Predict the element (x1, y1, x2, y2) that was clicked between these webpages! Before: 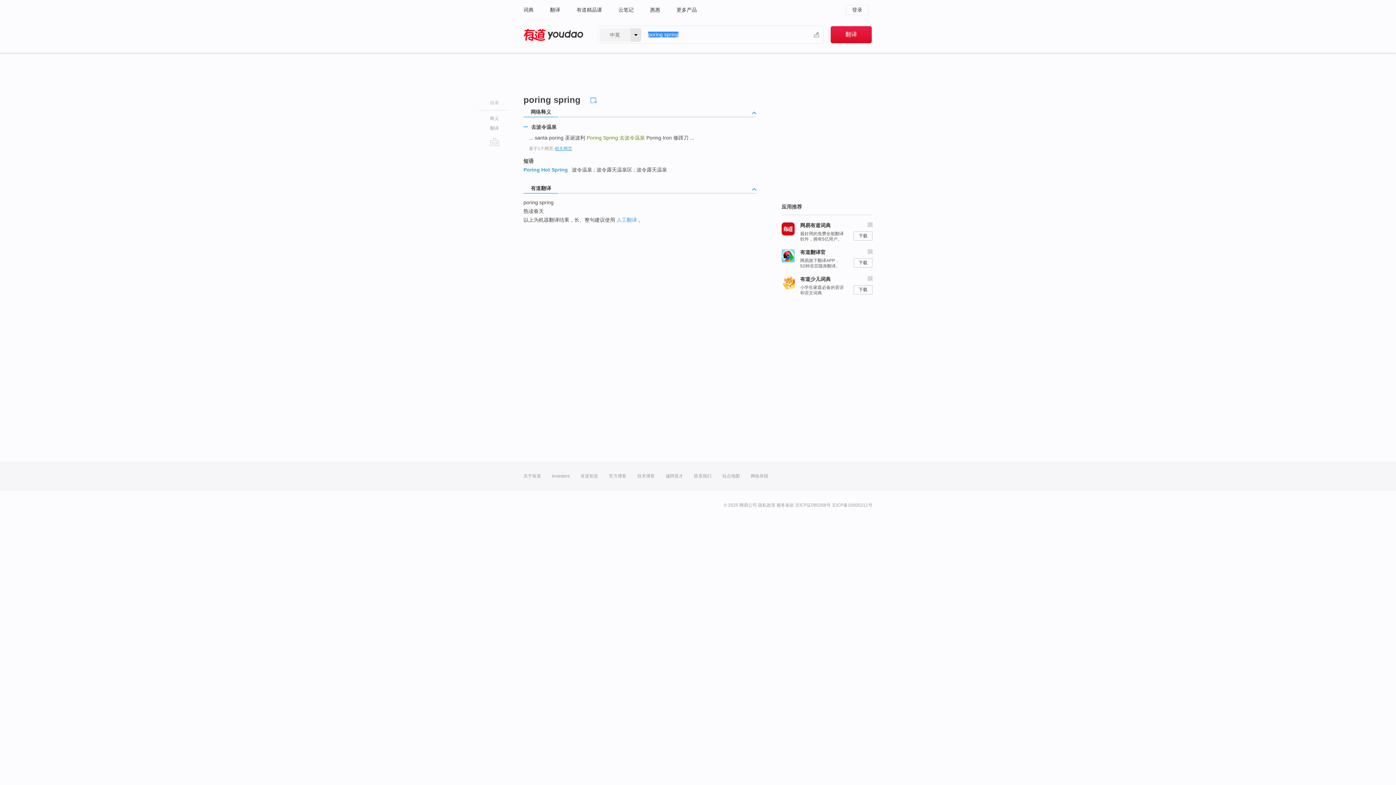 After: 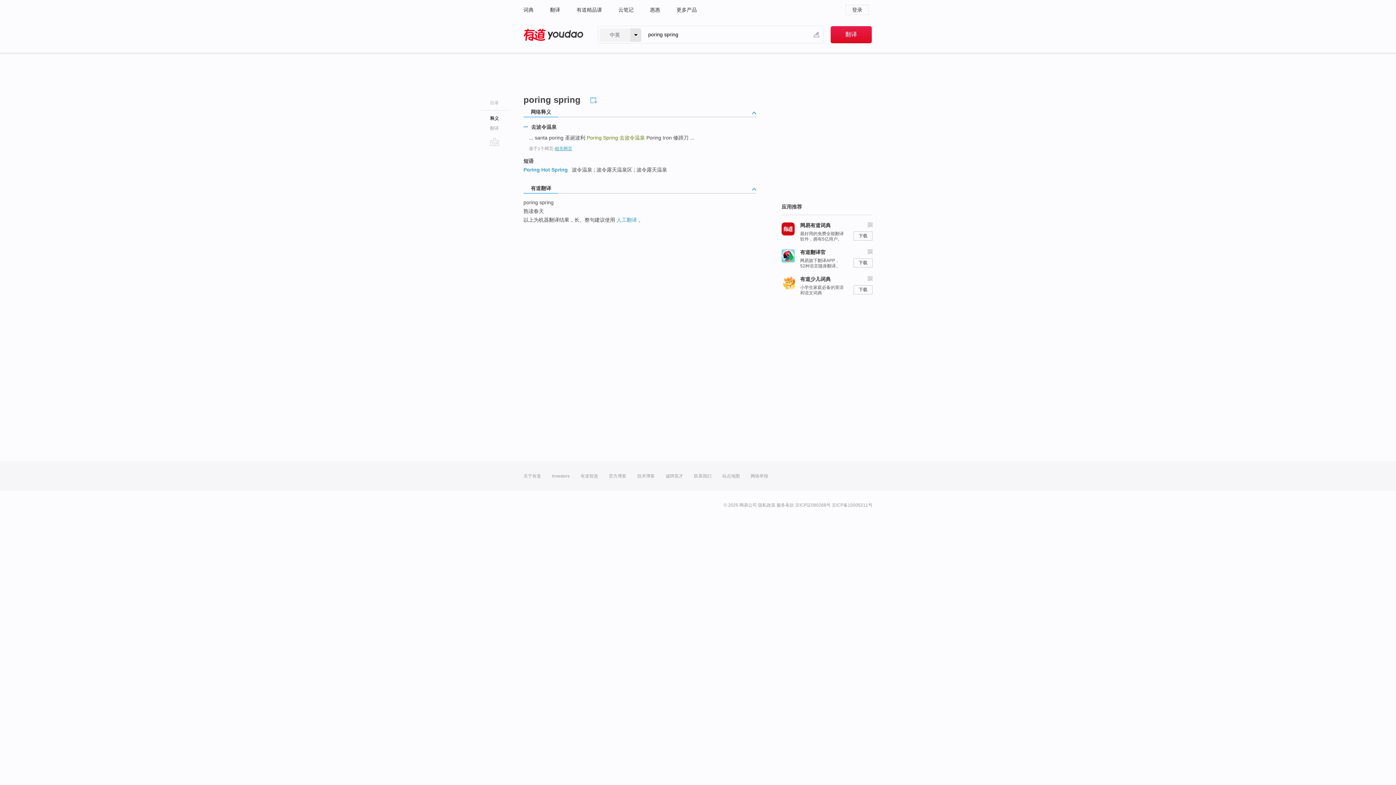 Action: bbox: (472, 113, 516, 123) label: 释义